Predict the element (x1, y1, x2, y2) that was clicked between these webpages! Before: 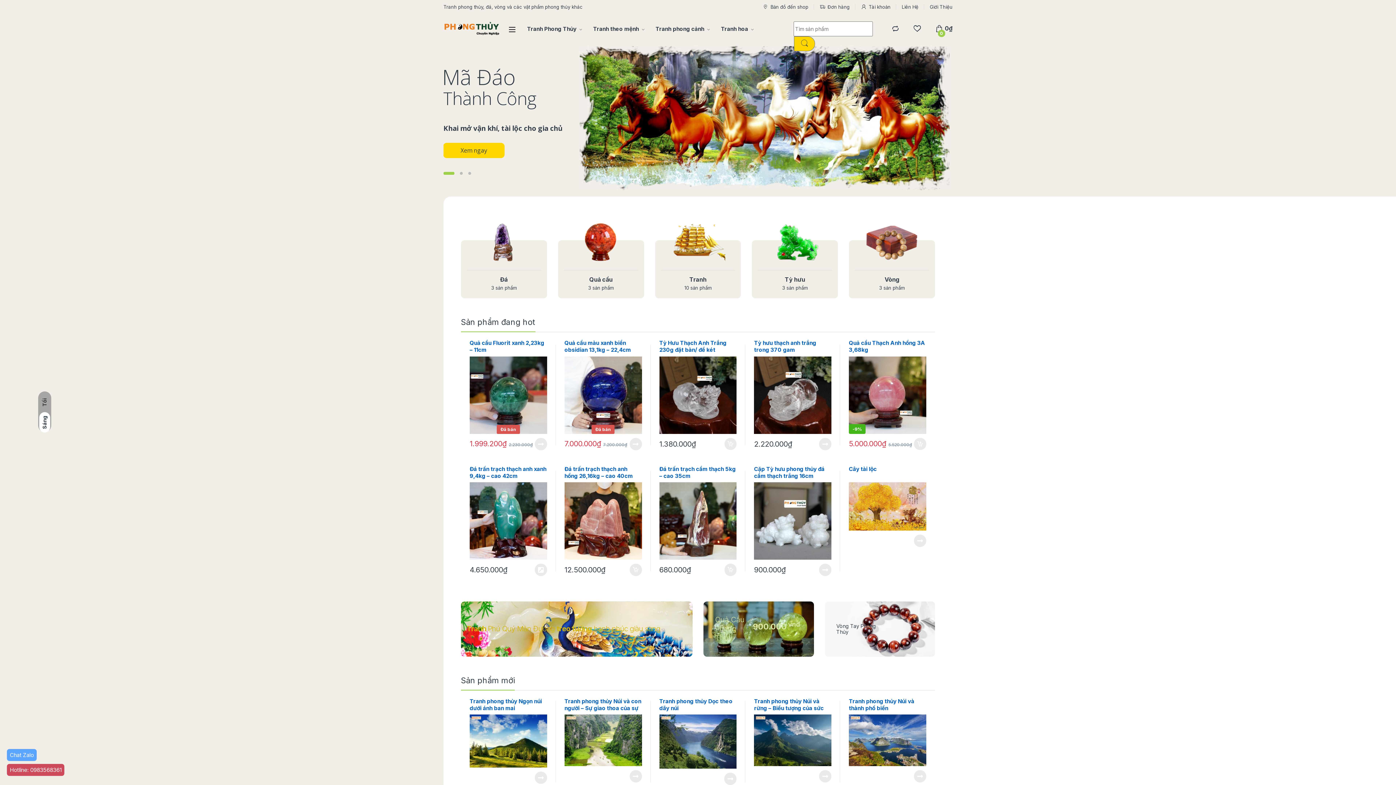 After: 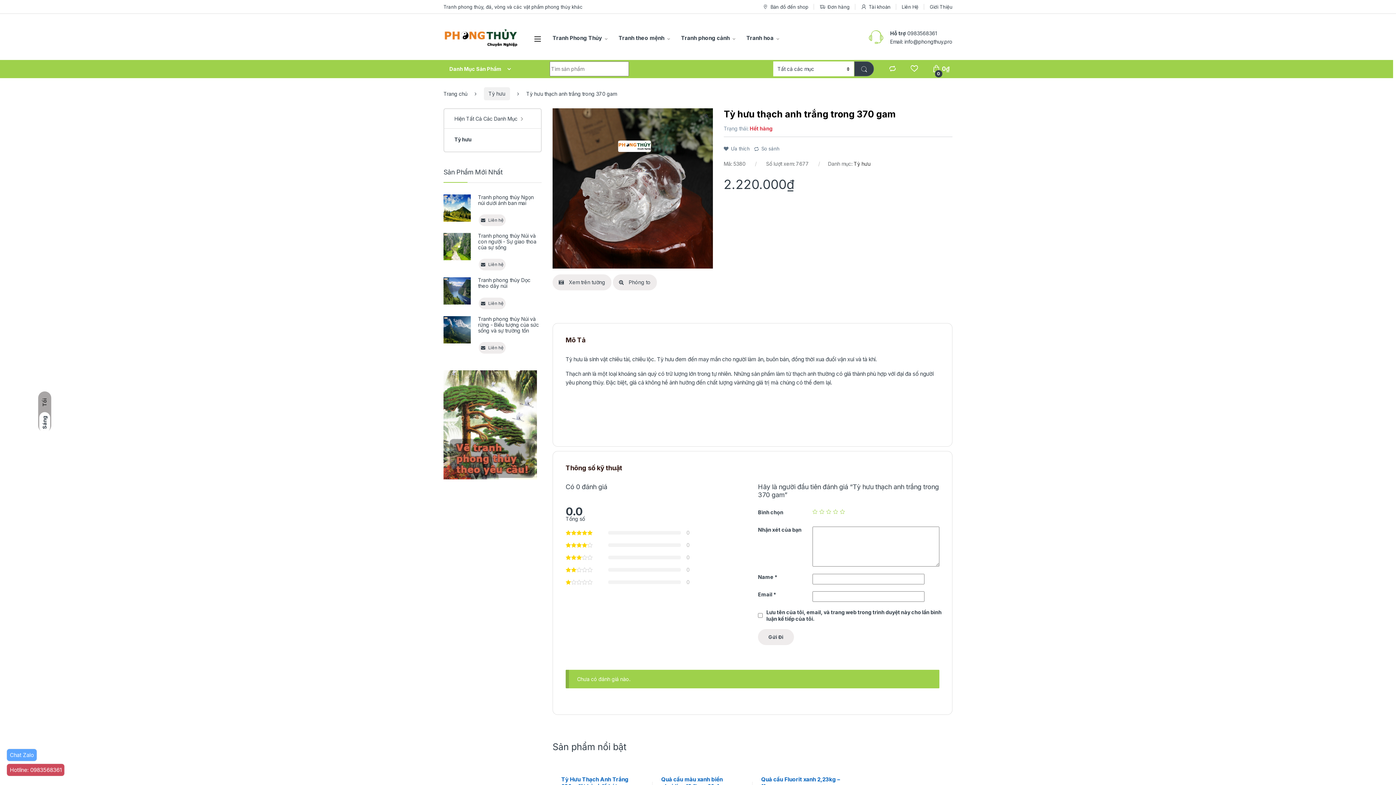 Action: bbox: (754, 339, 831, 434) label: Tỳ hưu thạch anh trắng trong 370 gam